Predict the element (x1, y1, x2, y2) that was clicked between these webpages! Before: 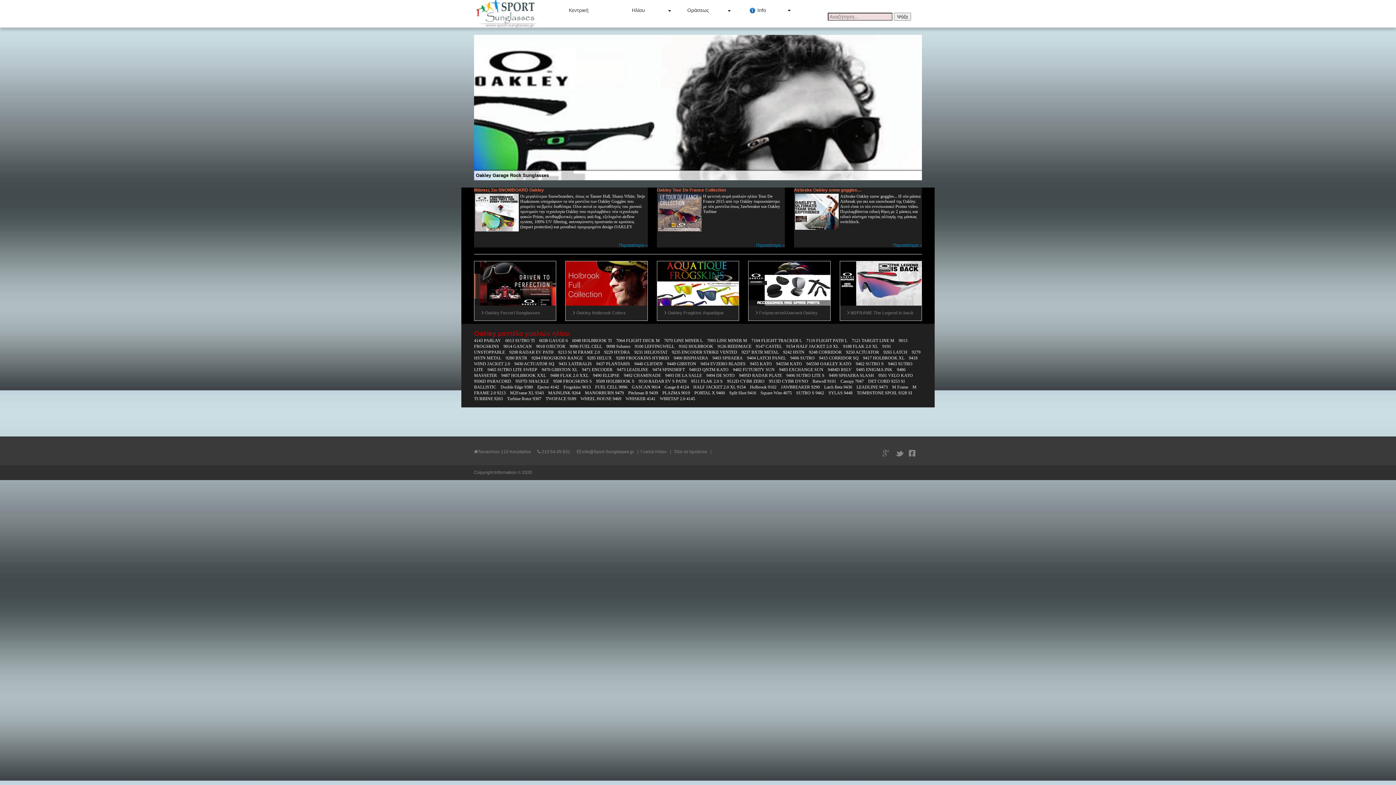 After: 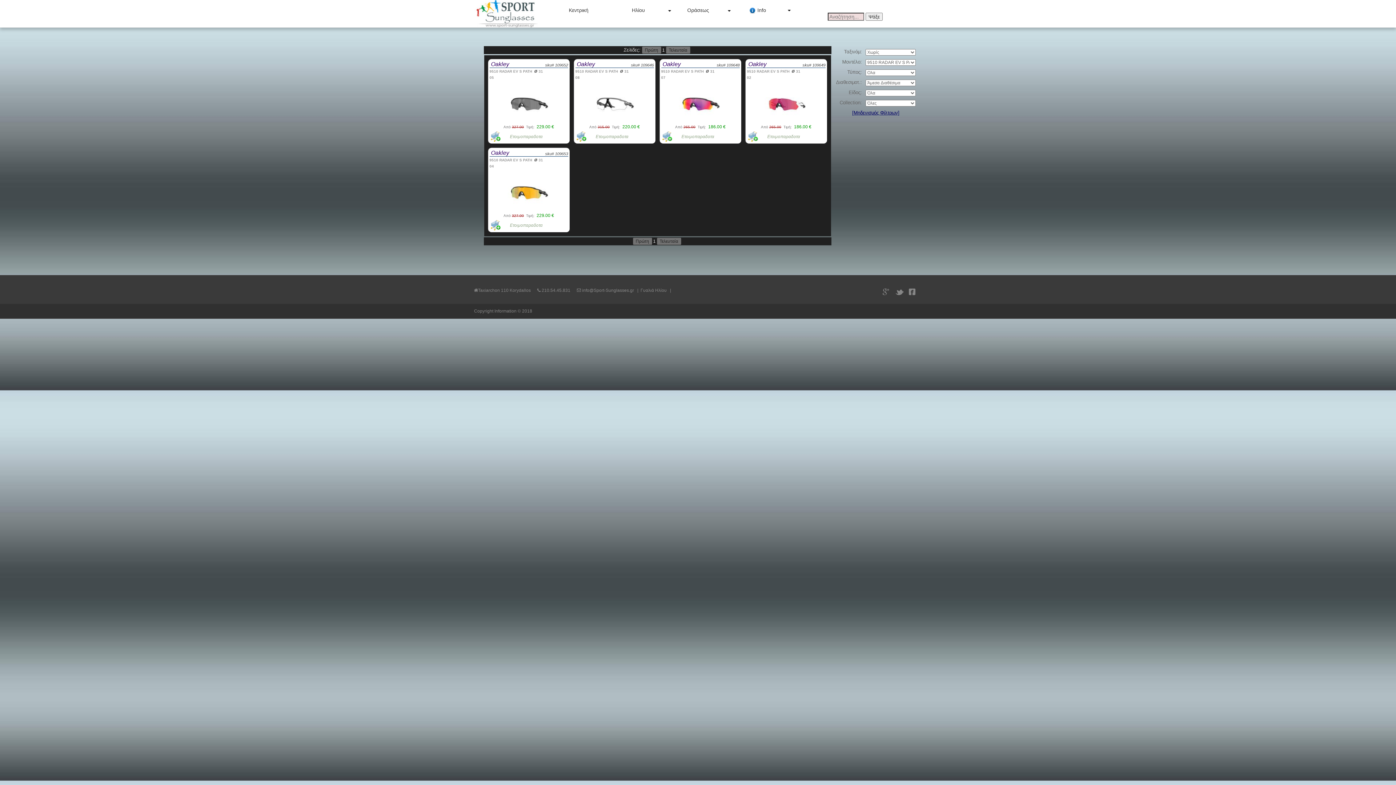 Action: label: 9510 RADAR EV S PATH bbox: (638, 378, 686, 383)